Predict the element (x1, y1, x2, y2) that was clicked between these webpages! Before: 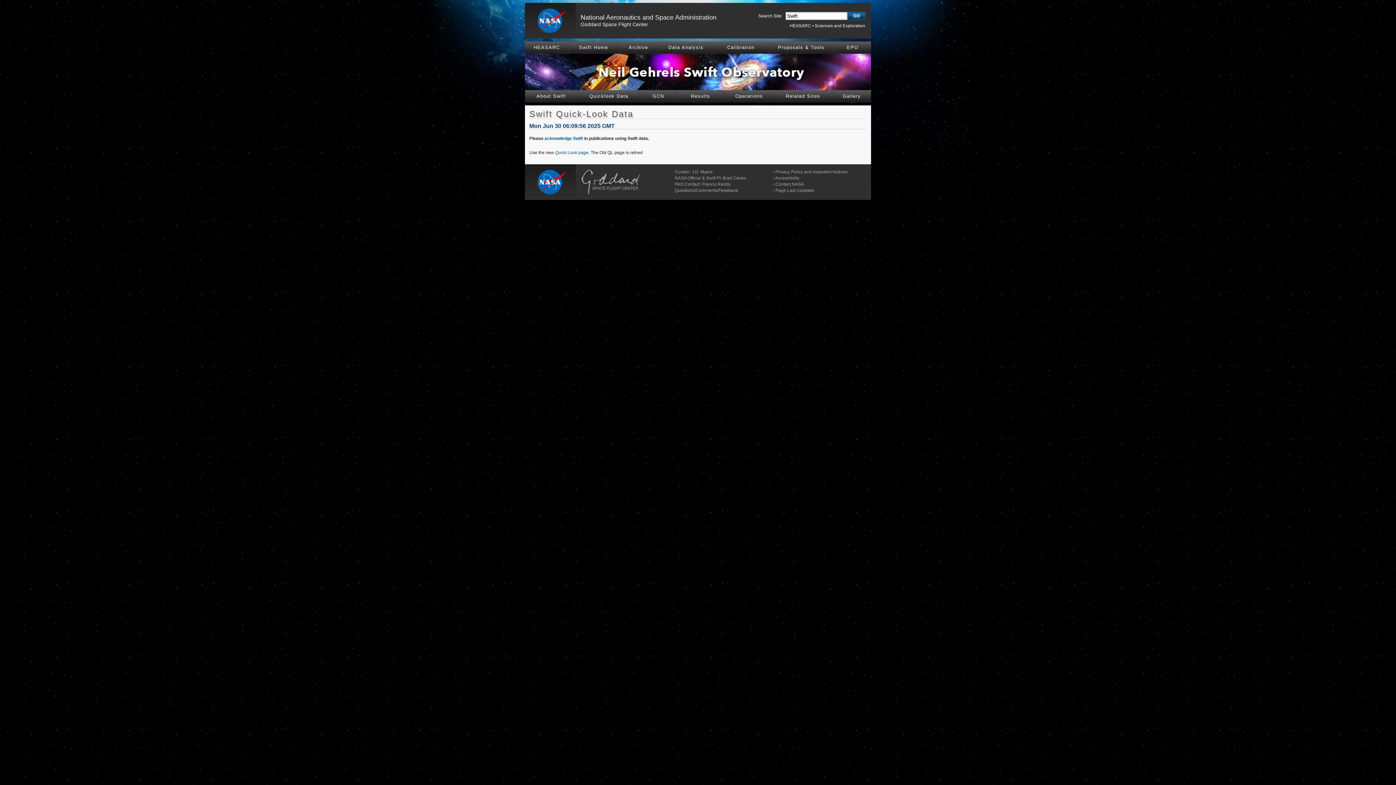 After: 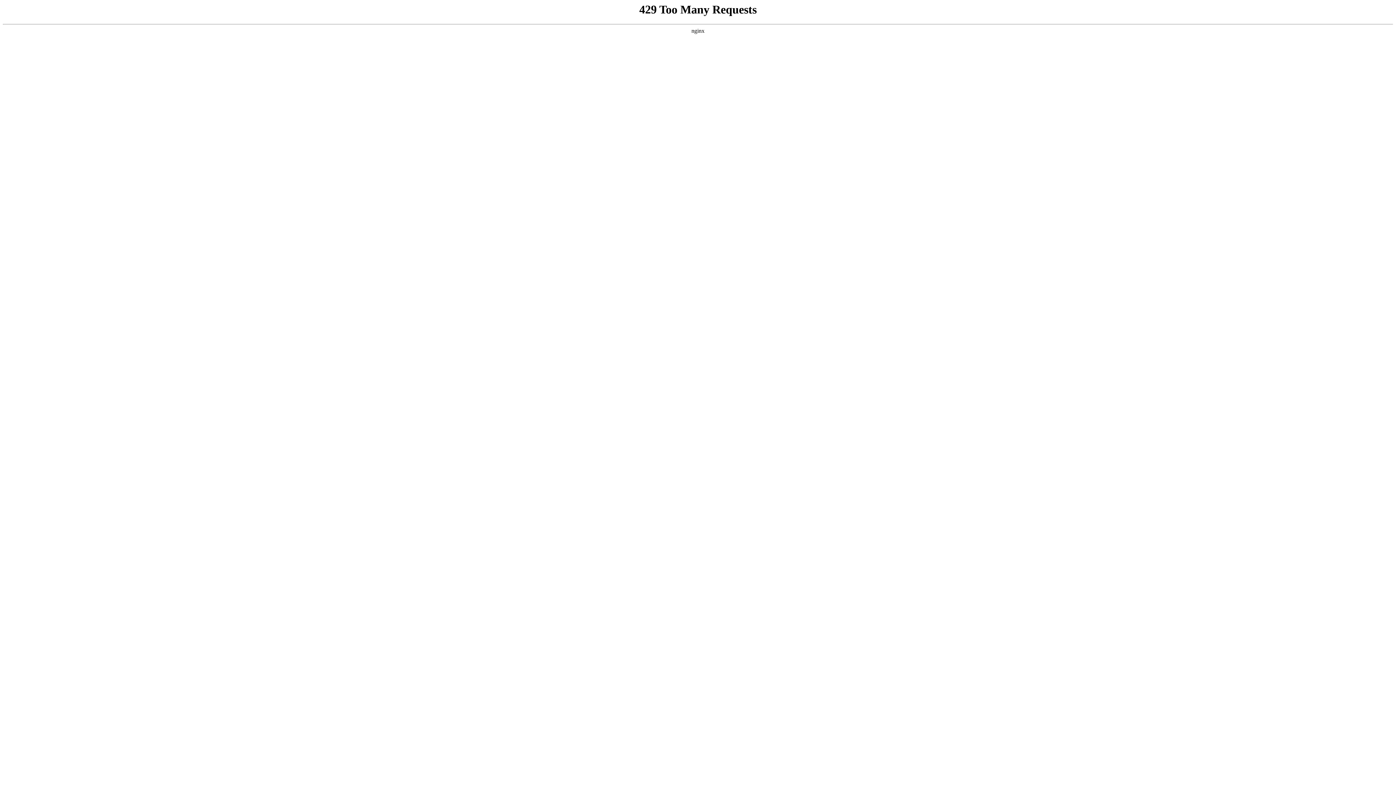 Action: bbox: (581, 190, 644, 195)